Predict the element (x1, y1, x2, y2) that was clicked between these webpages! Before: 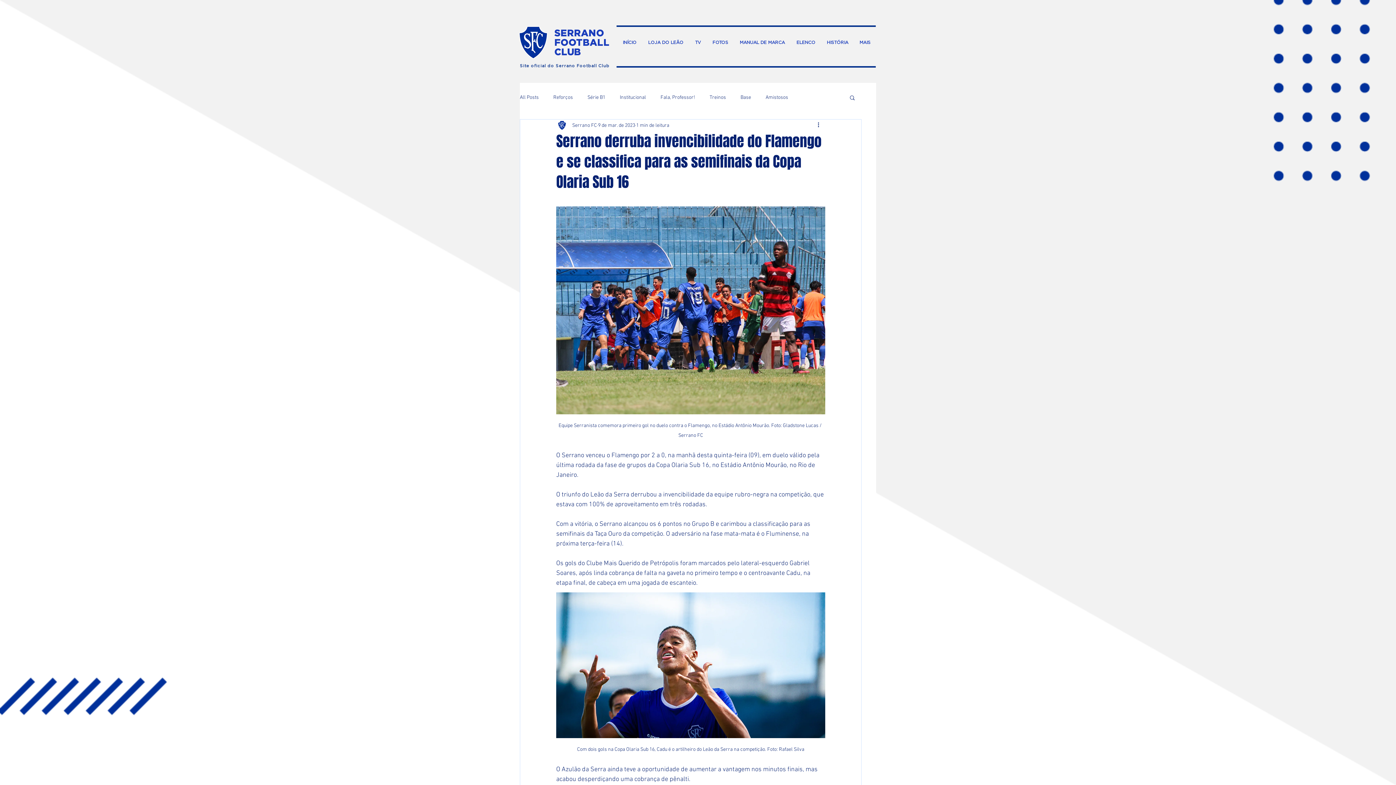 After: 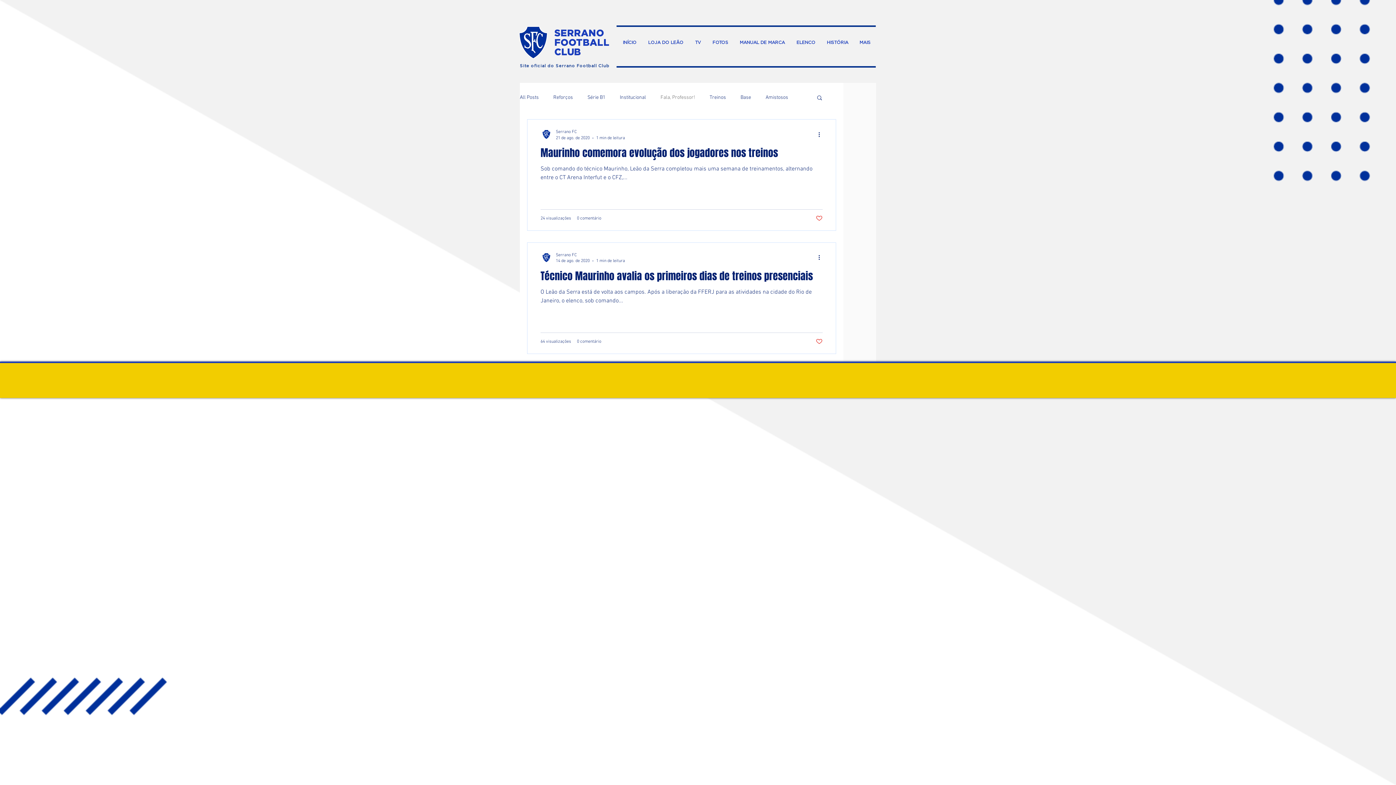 Action: label: Fala, Professor! bbox: (660, 94, 695, 100)